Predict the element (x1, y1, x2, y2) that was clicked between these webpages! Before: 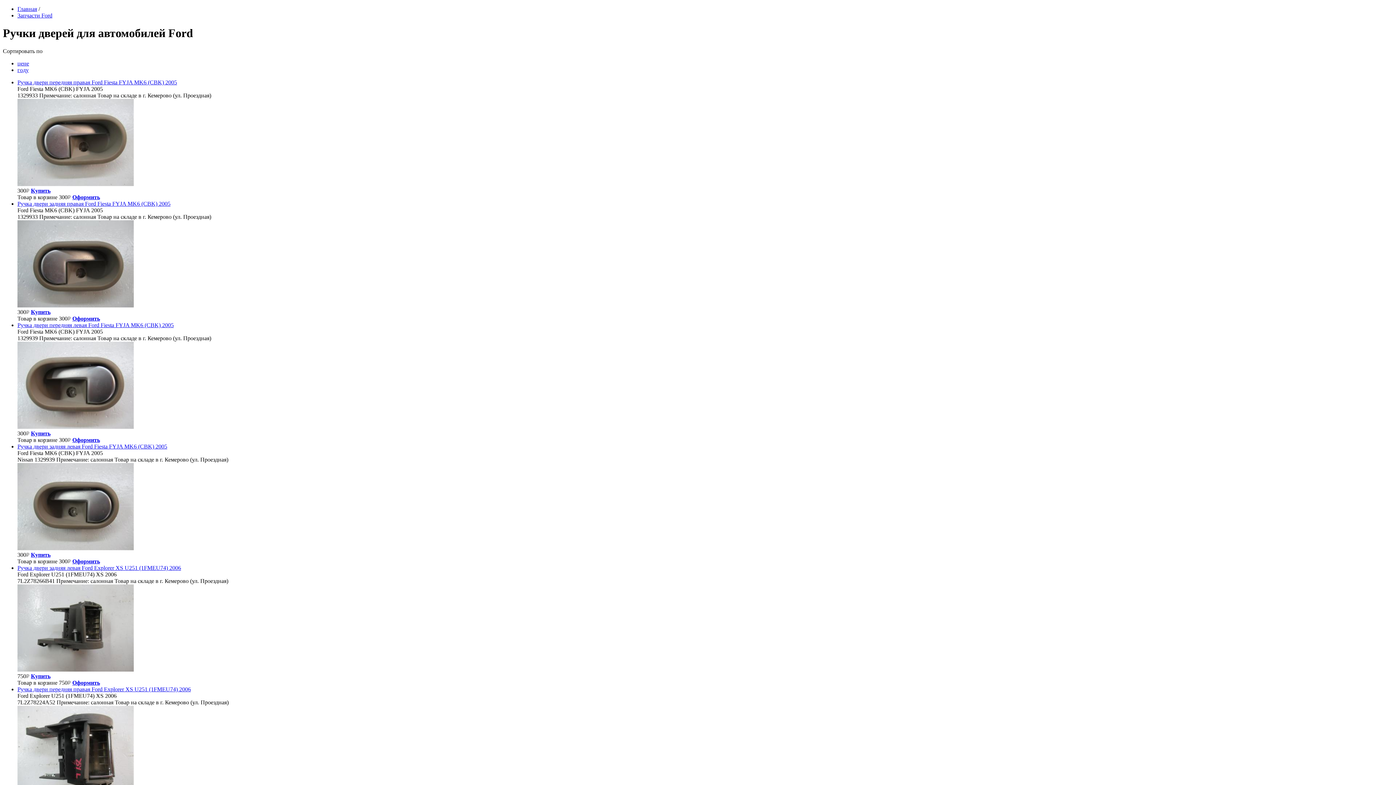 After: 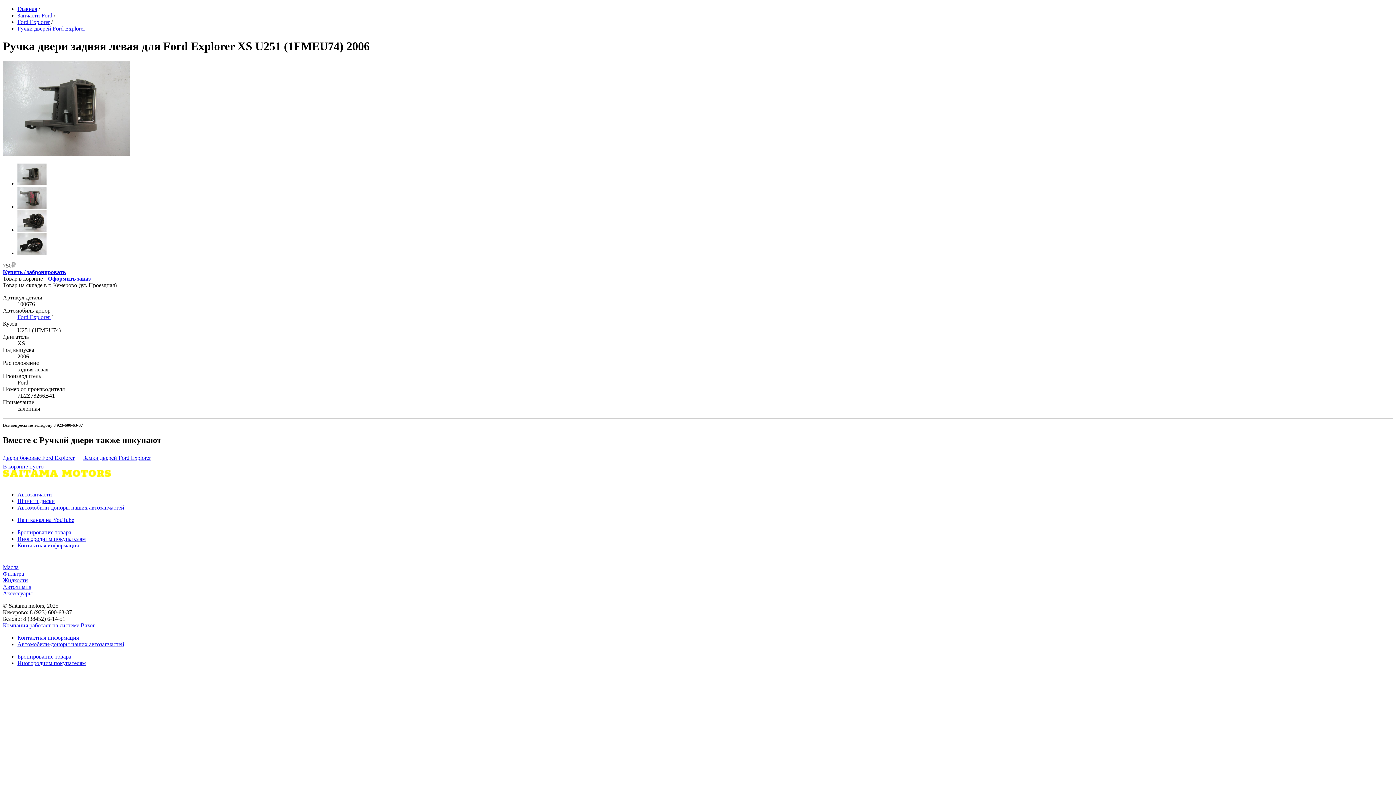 Action: bbox: (17, 666, 133, 673)